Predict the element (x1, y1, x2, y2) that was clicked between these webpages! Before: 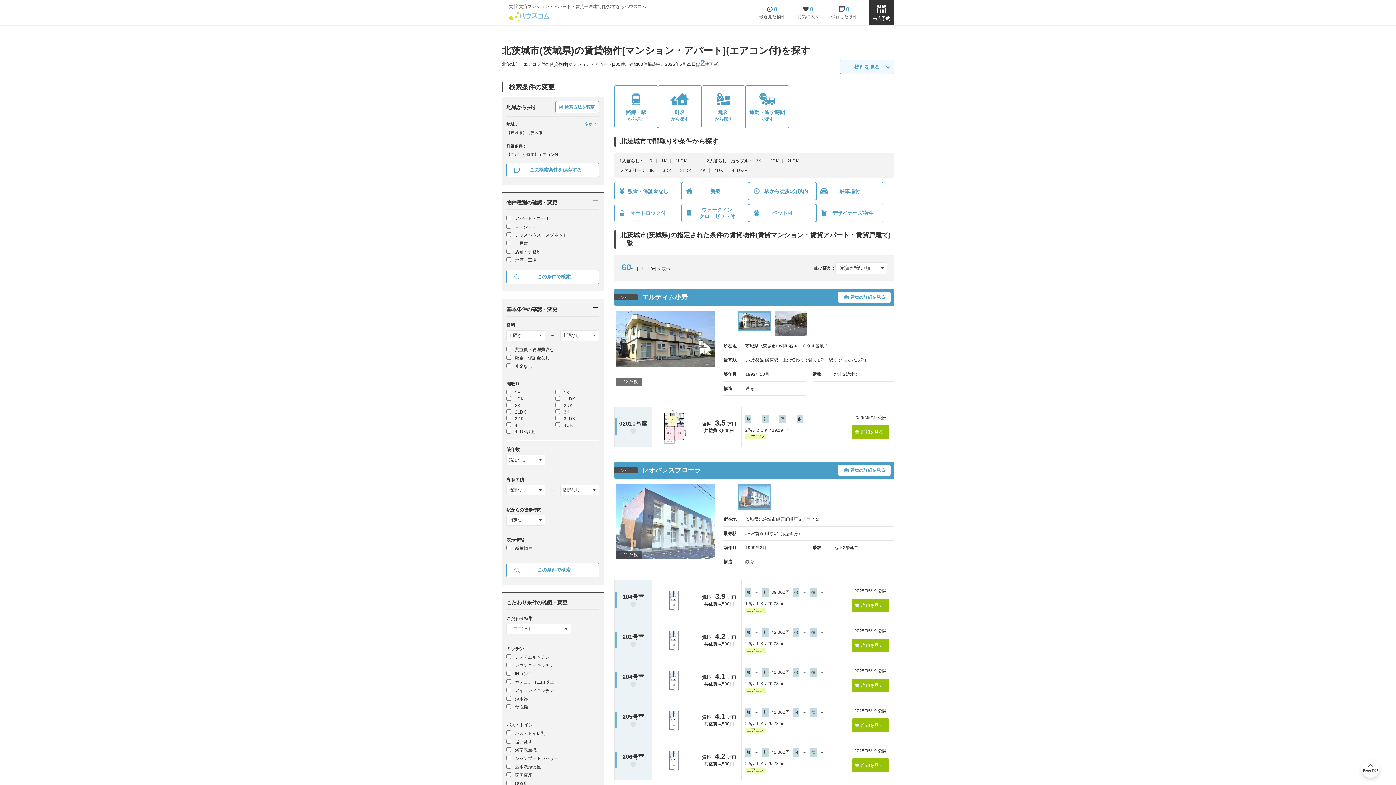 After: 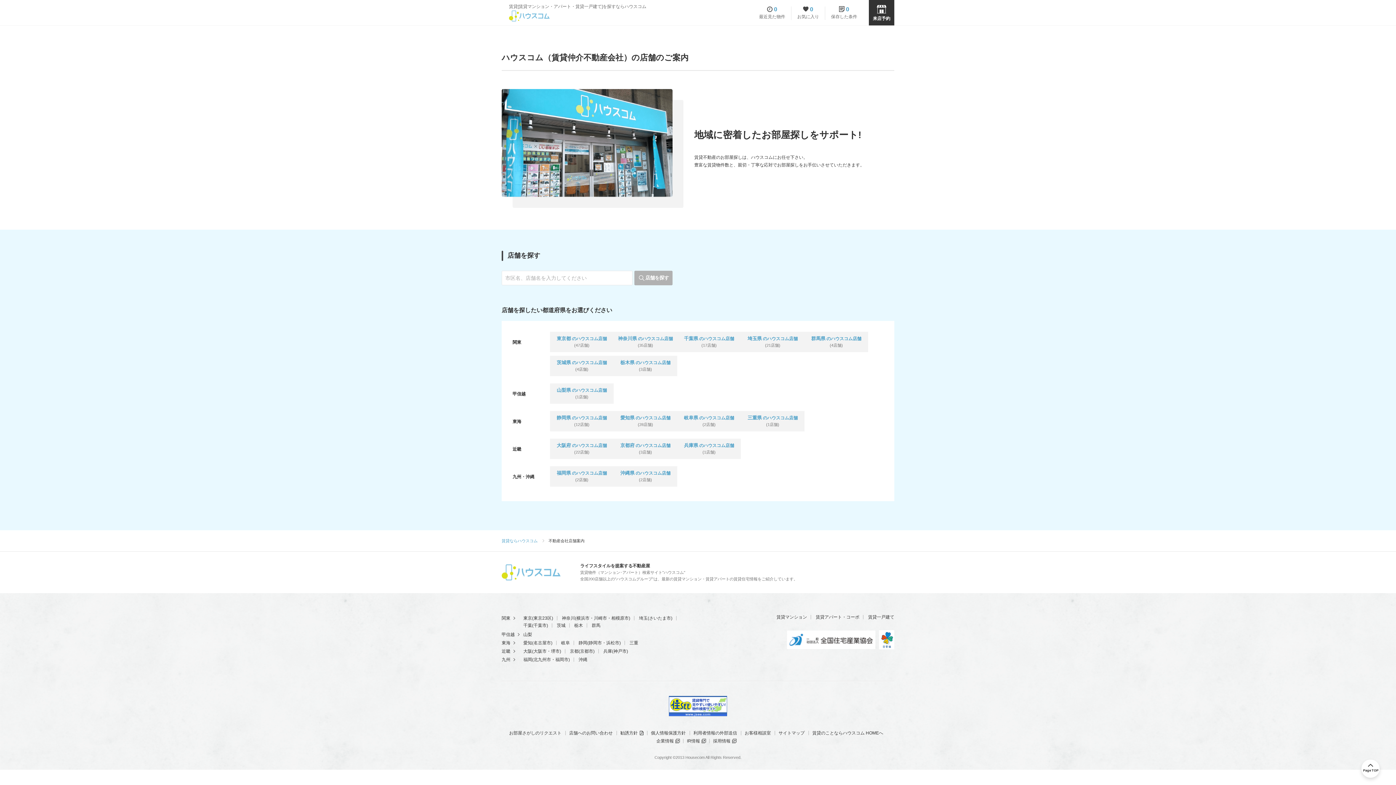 Action: label: 来店予約 bbox: (869, 0, 894, 25)